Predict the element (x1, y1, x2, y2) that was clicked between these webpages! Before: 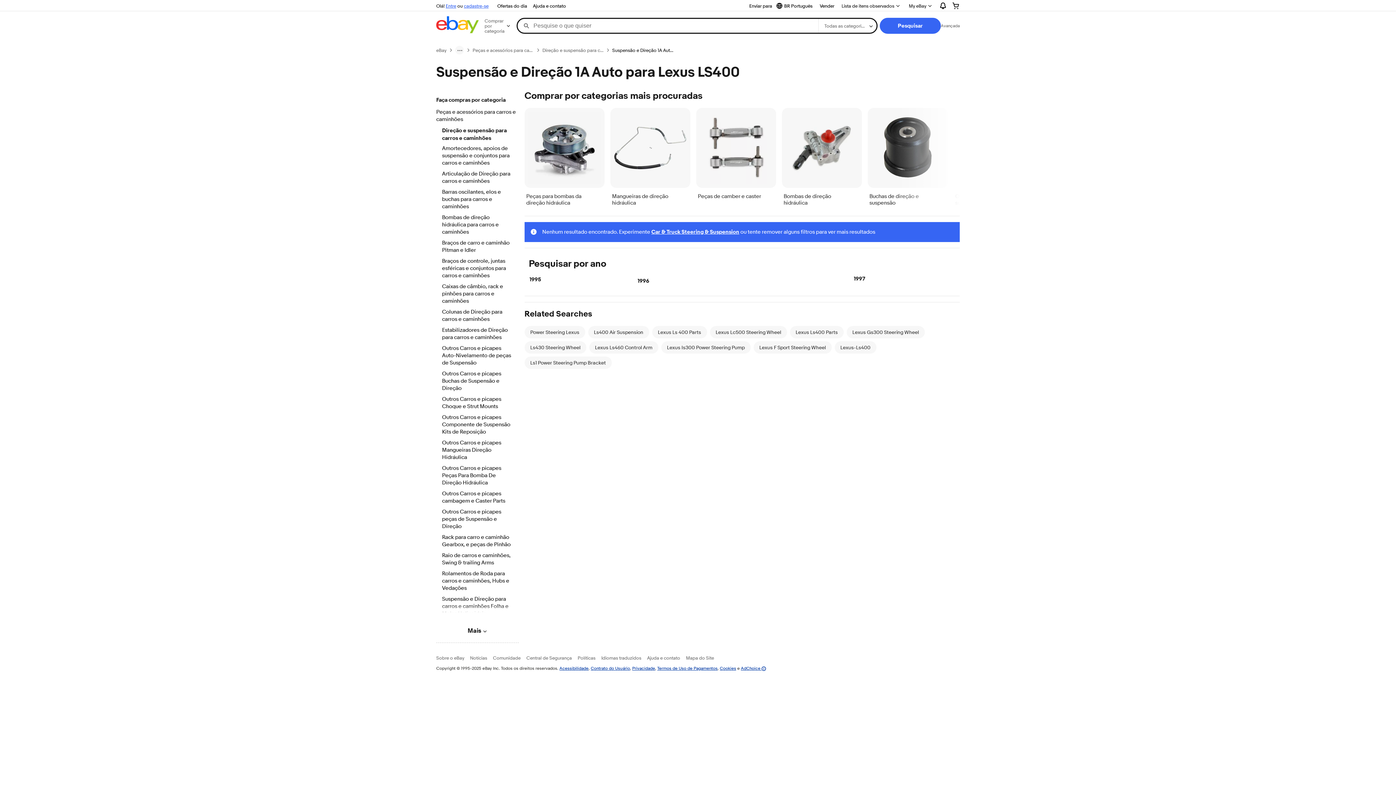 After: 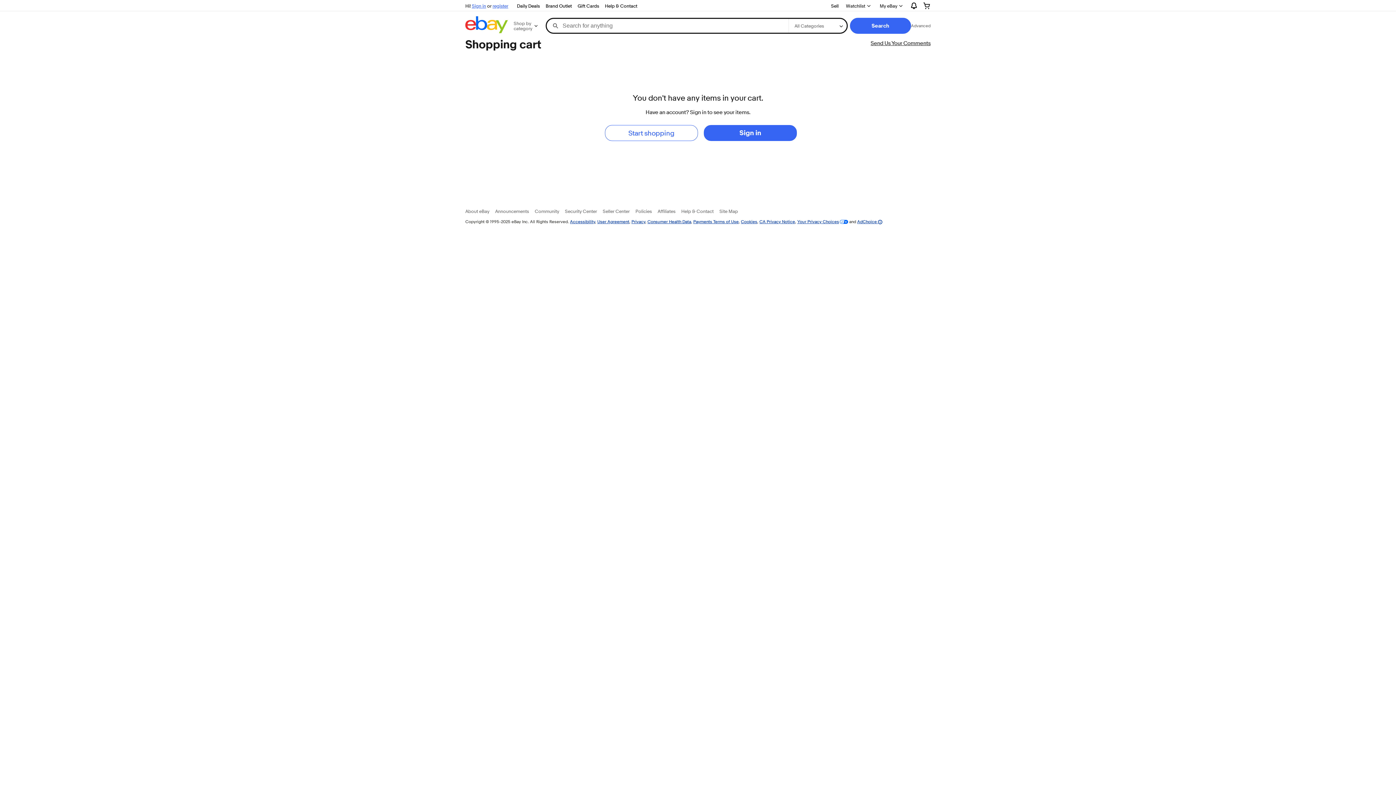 Action: bbox: (946, 0, 965, 11)